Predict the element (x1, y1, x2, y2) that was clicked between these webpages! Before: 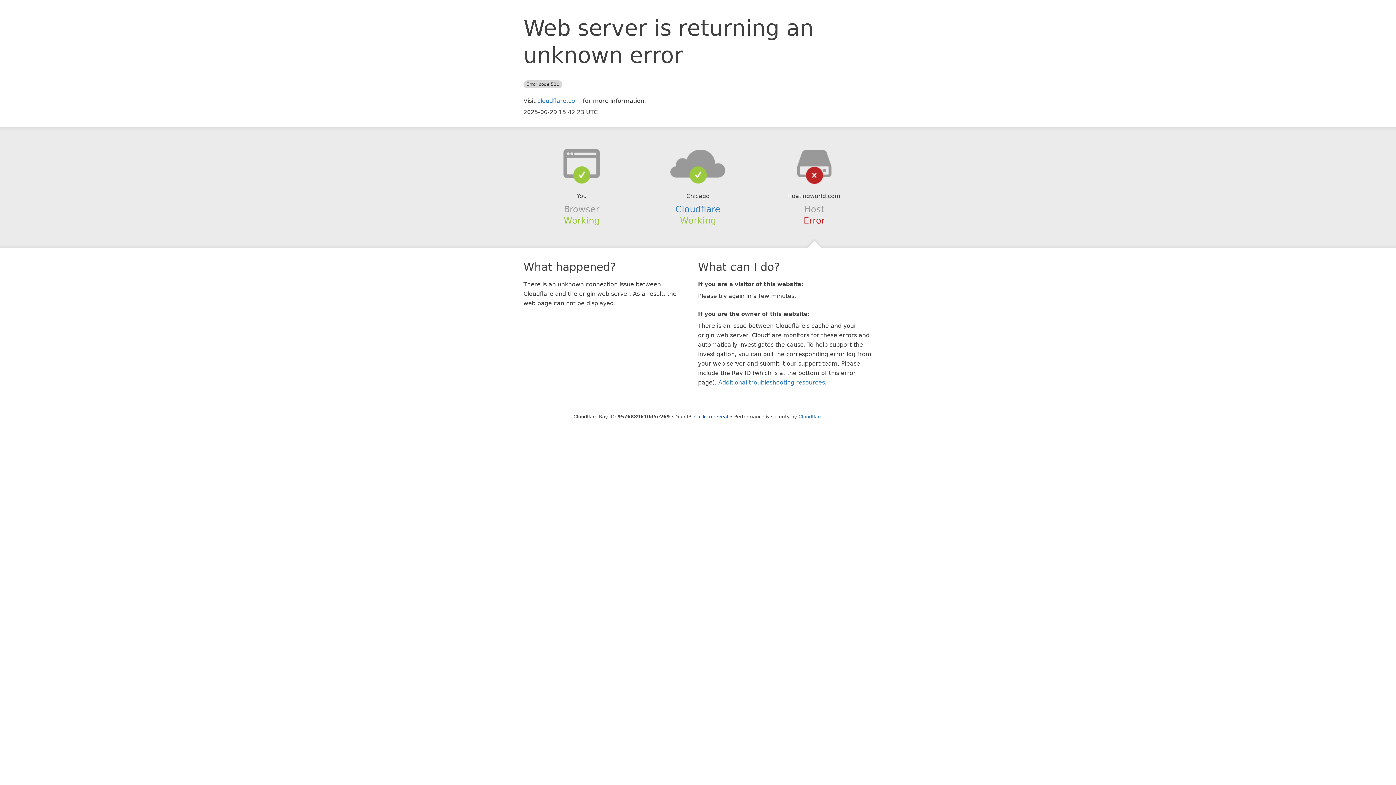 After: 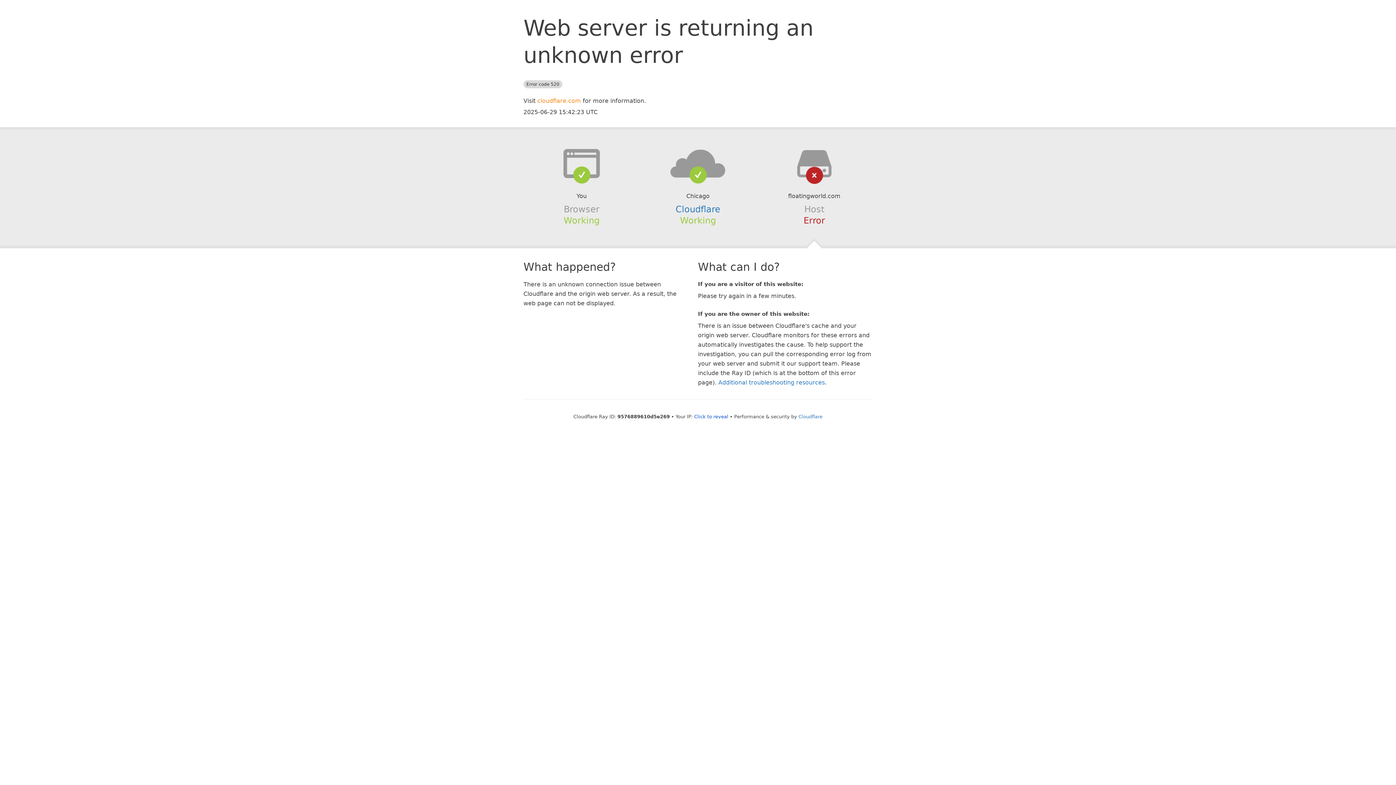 Action: label: cloudflare.com bbox: (537, 97, 581, 104)